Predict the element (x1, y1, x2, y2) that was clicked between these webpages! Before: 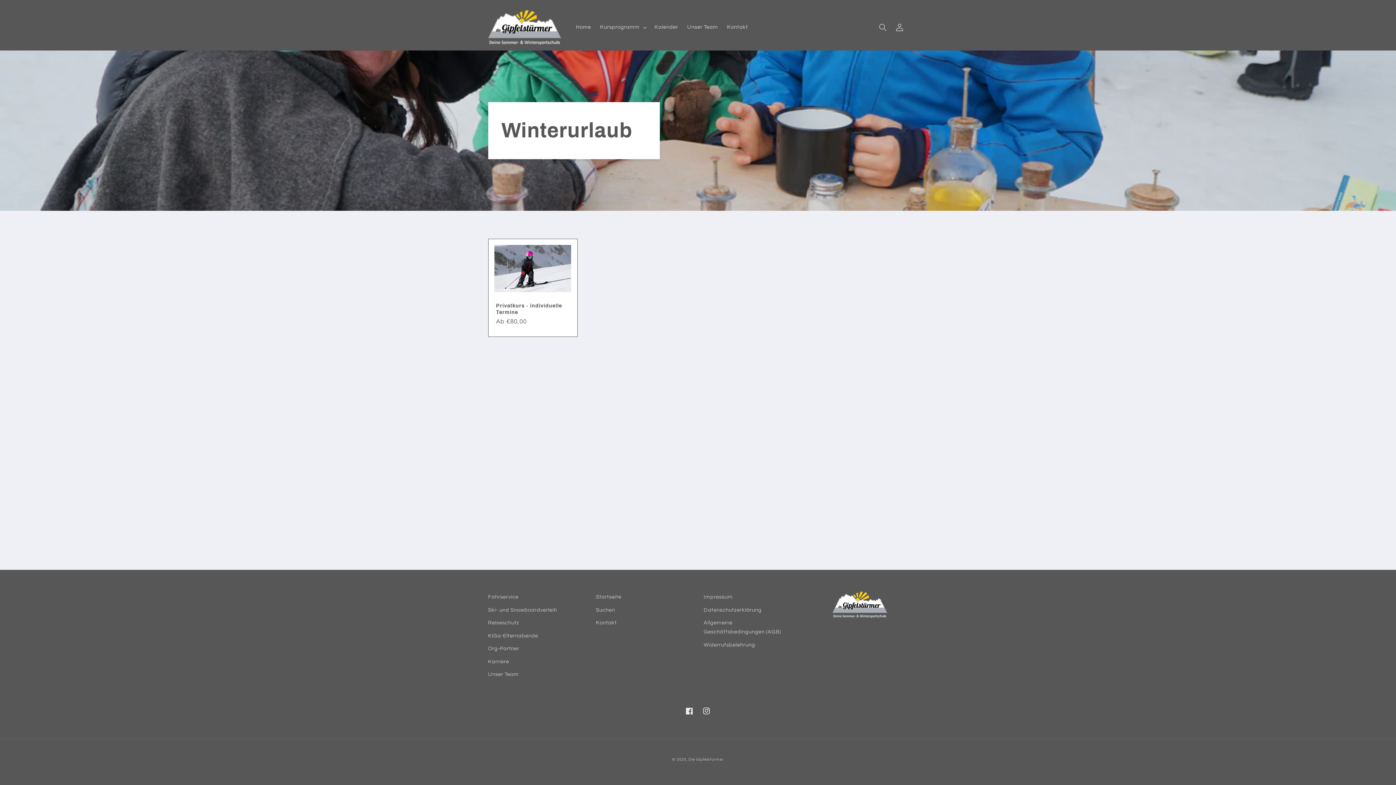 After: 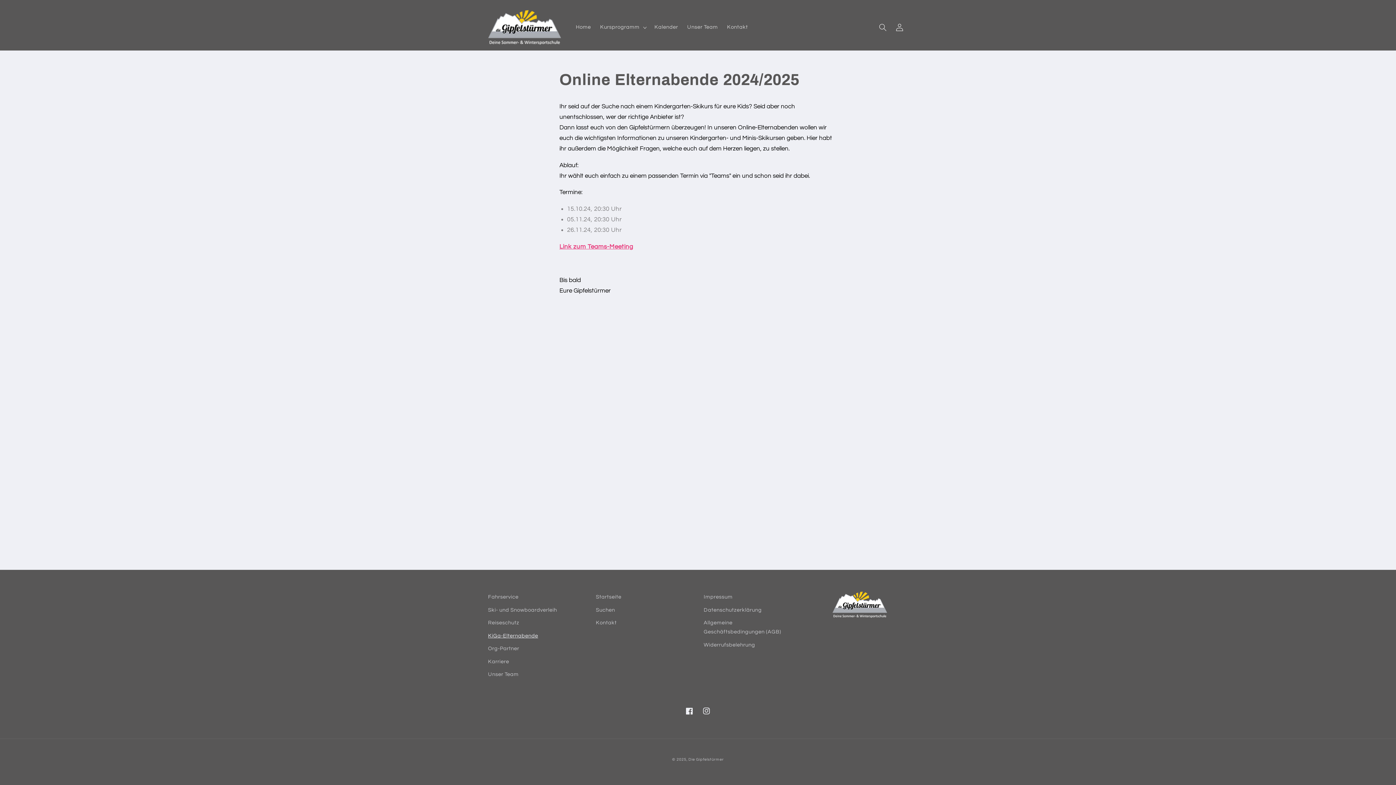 Action: label: KiGa-Elternabende bbox: (488, 629, 538, 642)